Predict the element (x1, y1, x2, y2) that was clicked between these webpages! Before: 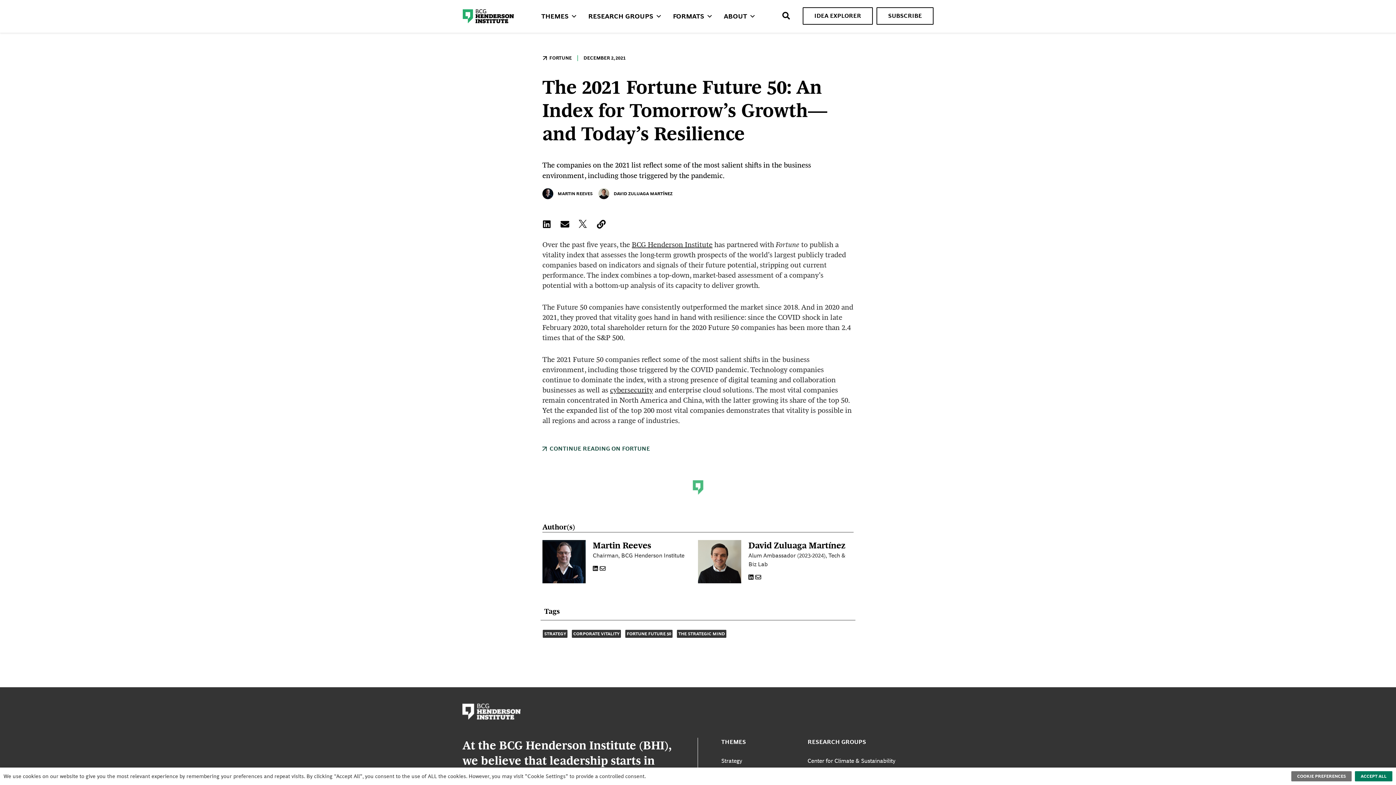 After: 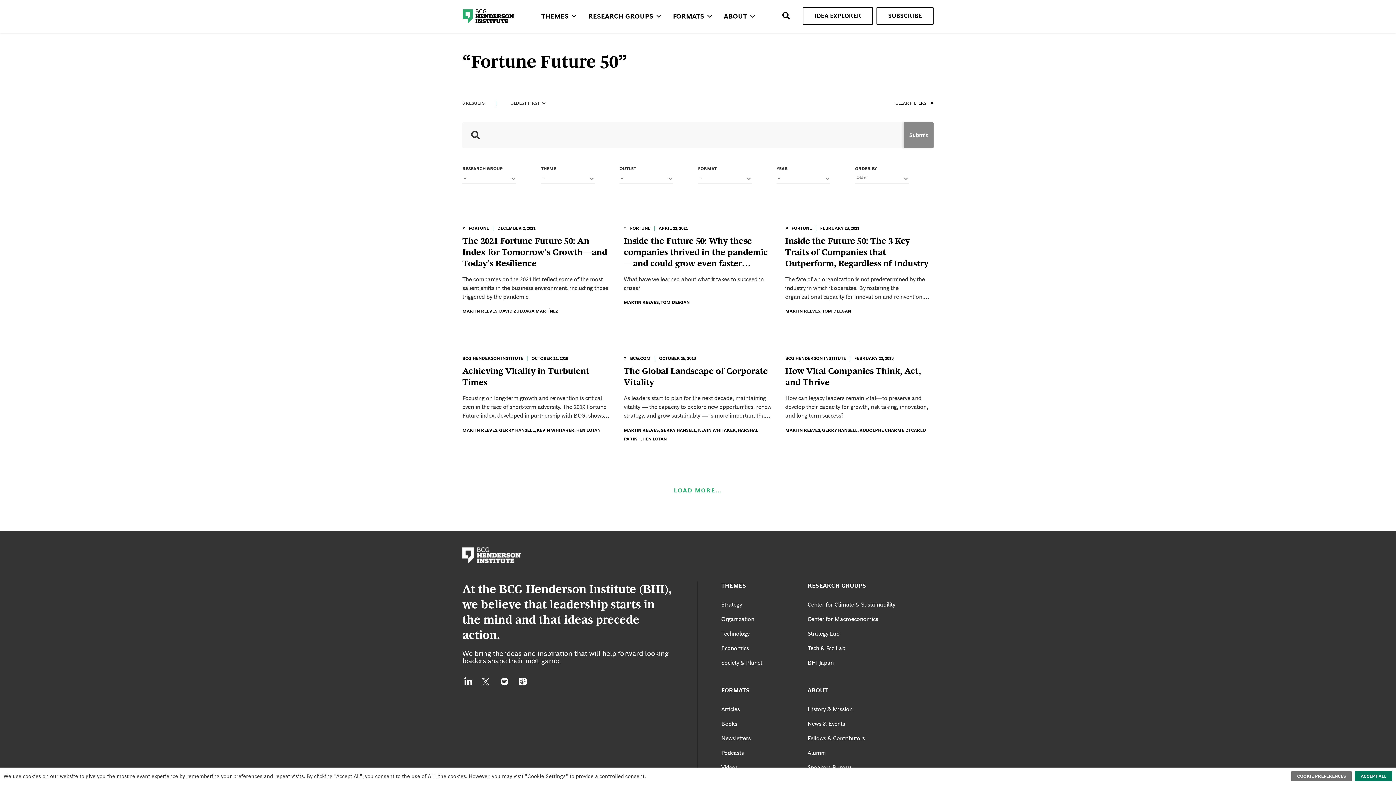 Action: label: Fortune Future 50 bbox: (625, 630, 672, 638)